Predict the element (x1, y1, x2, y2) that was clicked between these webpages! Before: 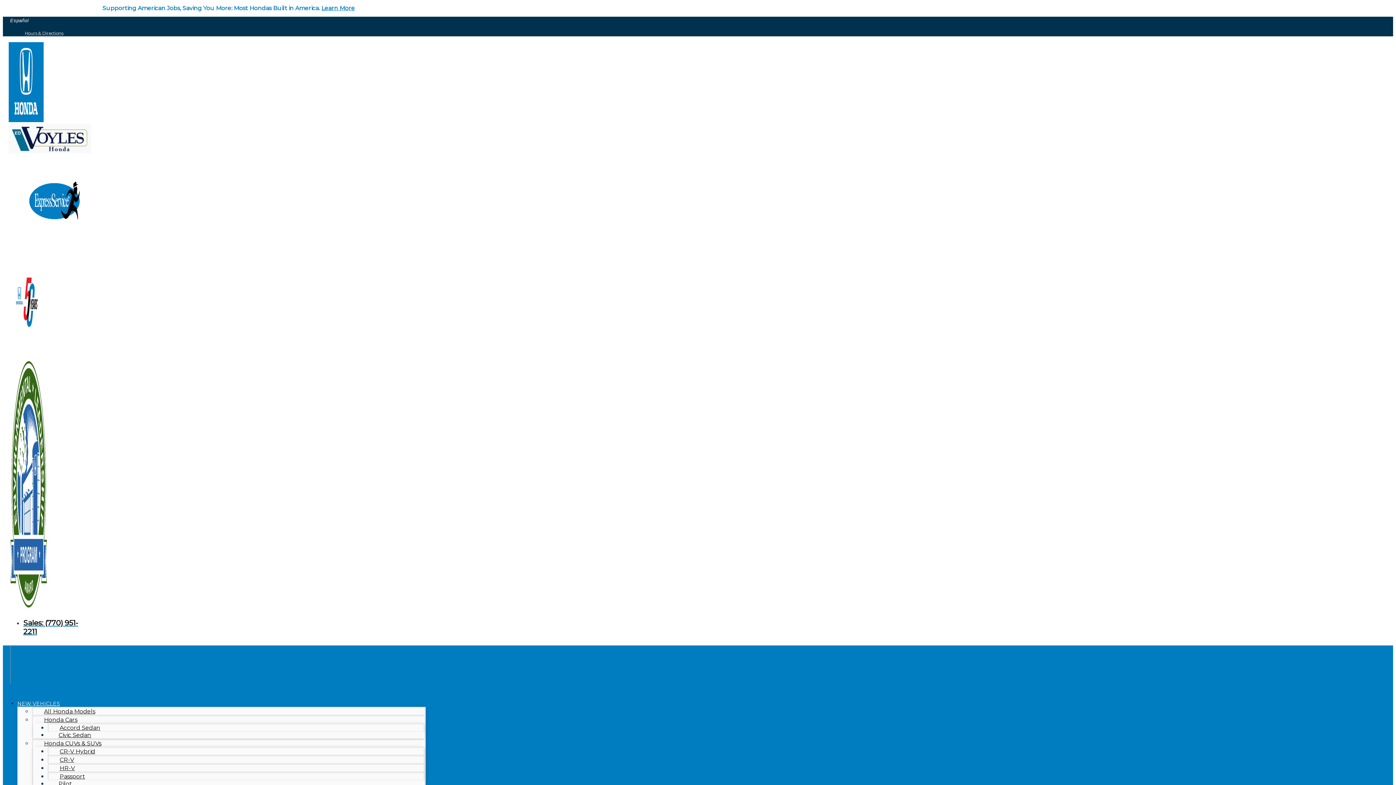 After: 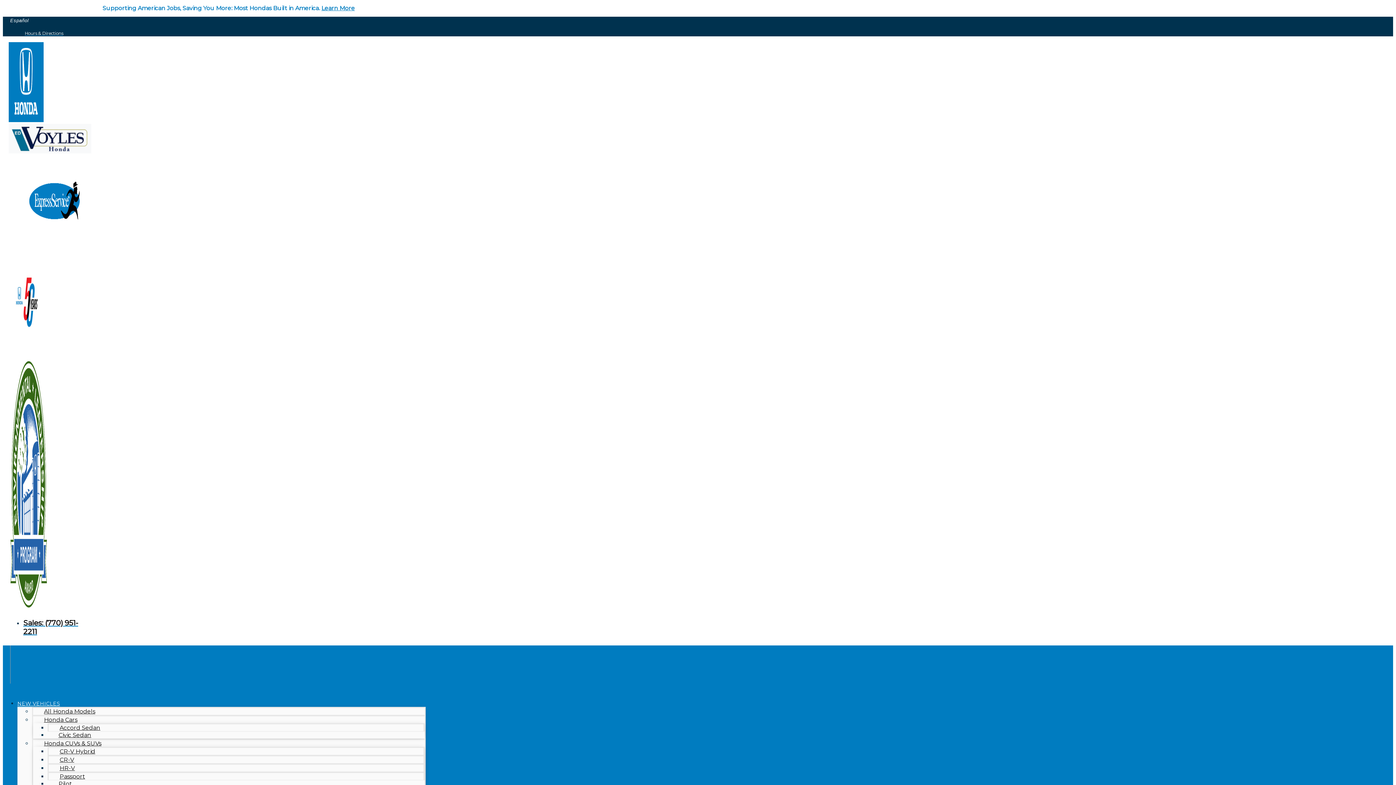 Action: label: NEW VEHICLES bbox: (17, 695, 60, 712)